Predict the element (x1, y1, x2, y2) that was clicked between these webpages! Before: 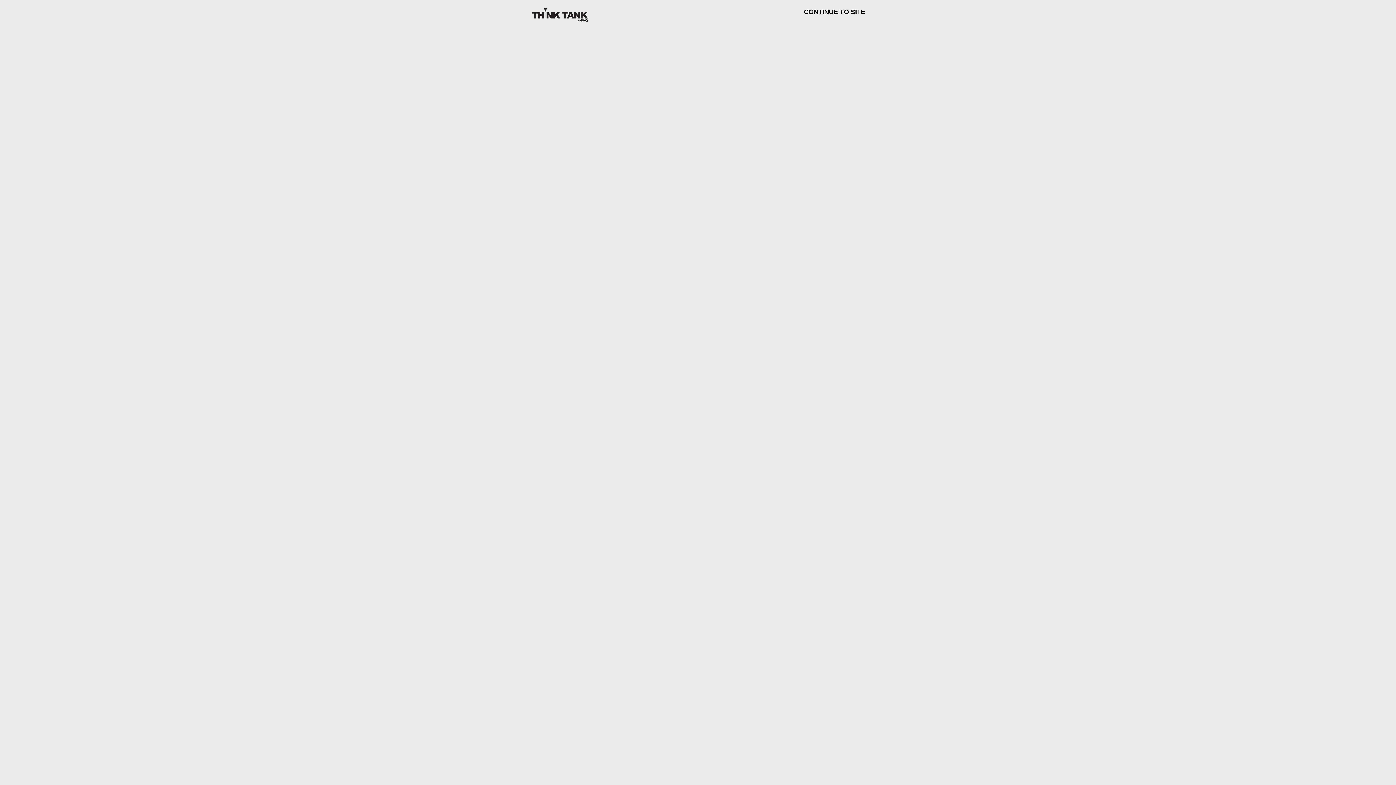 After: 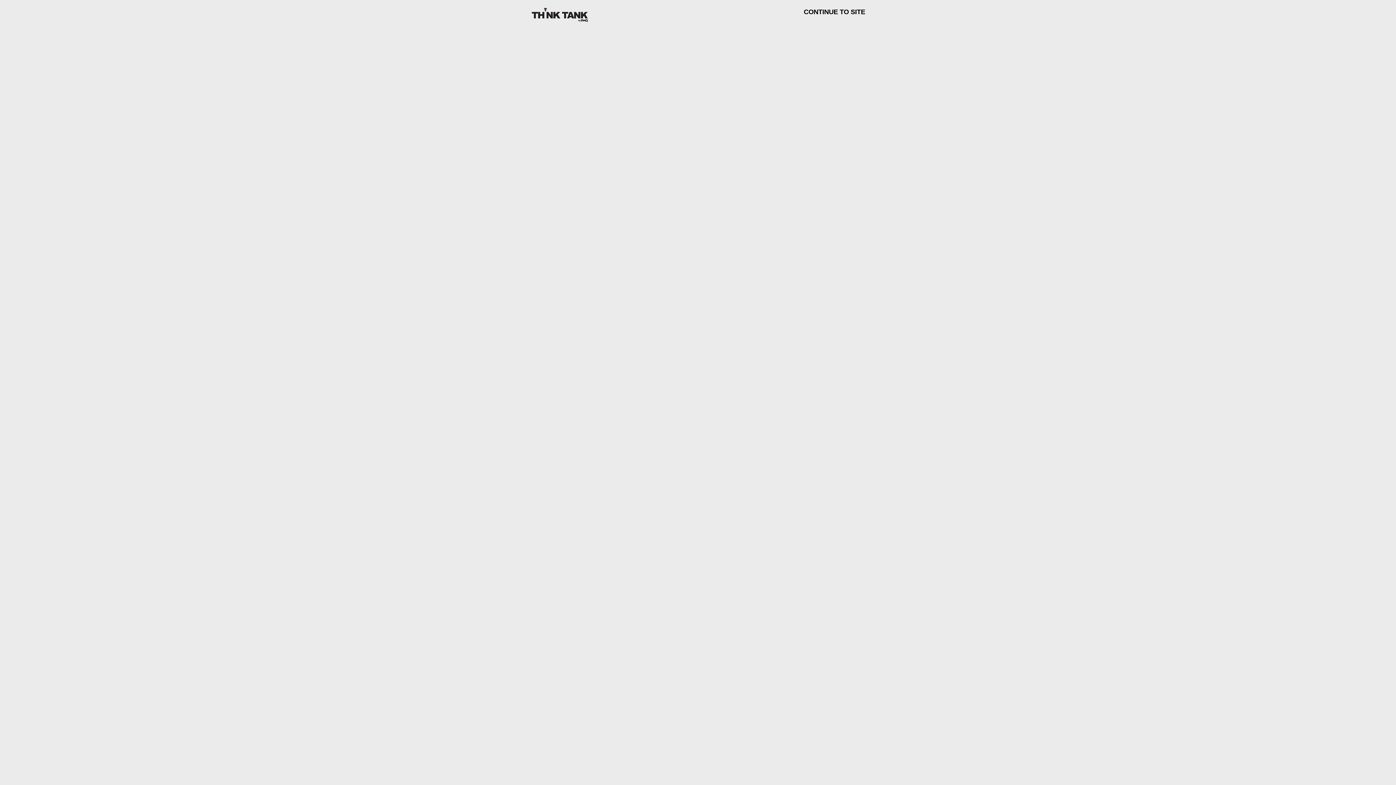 Action: bbox: (530, 16, 589, 22)